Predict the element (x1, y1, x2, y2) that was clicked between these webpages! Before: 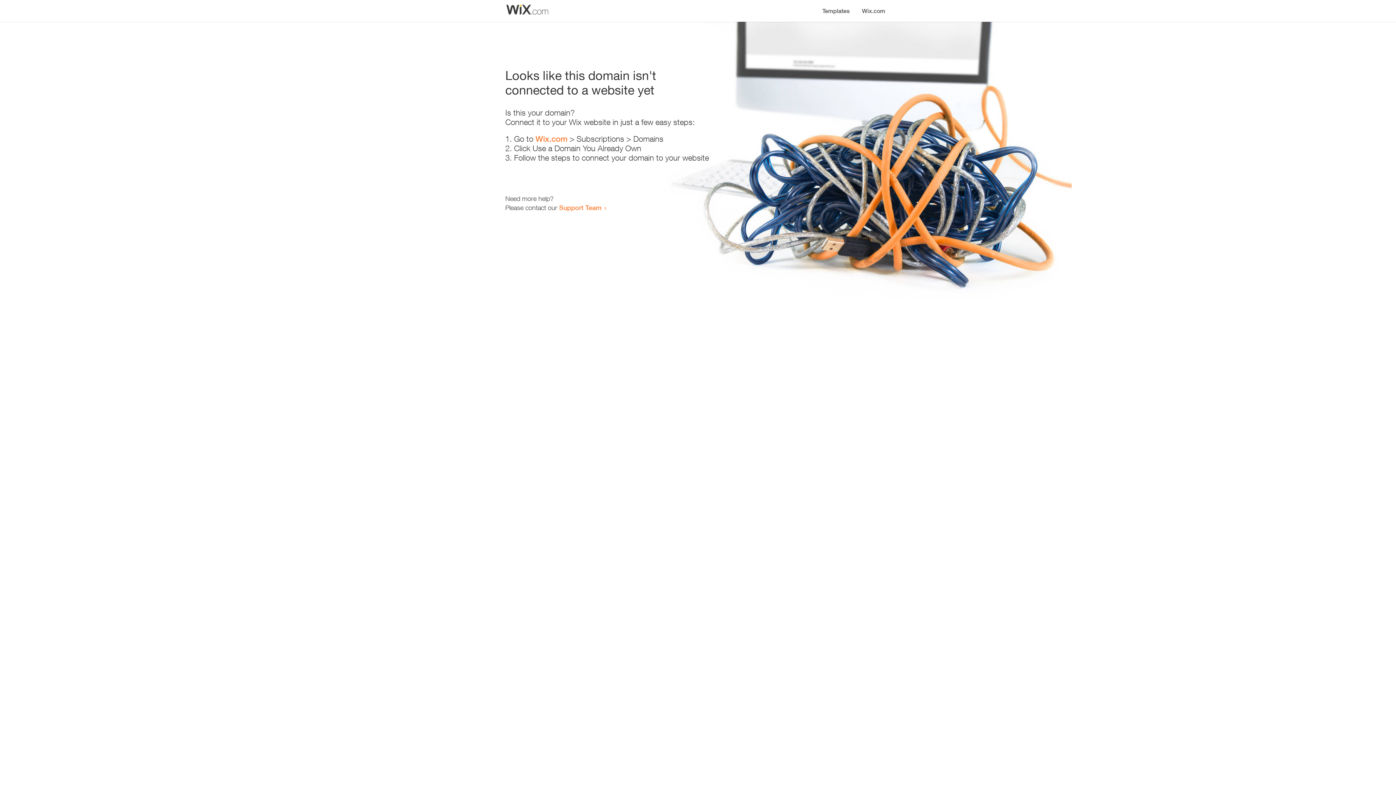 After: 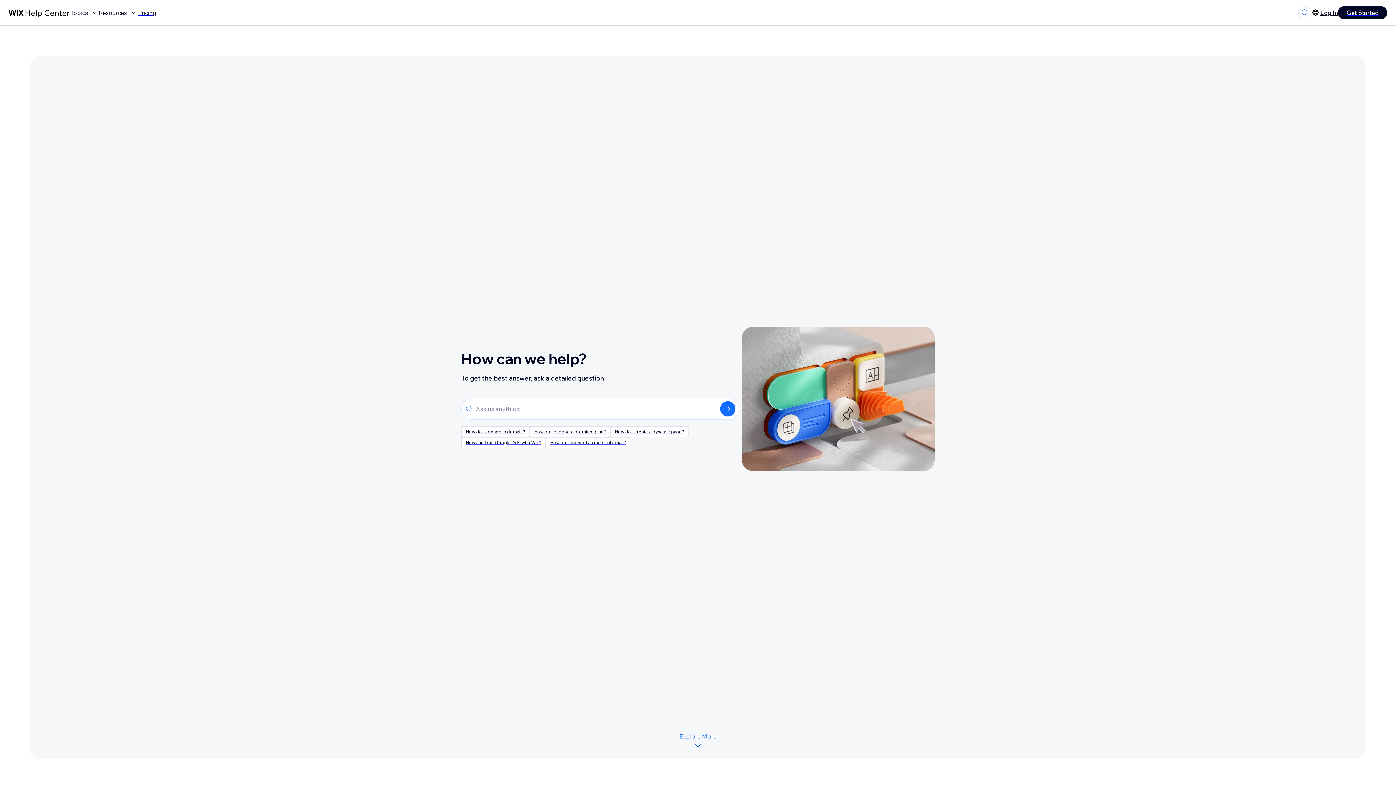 Action: bbox: (559, 203, 601, 211) label: Support Team